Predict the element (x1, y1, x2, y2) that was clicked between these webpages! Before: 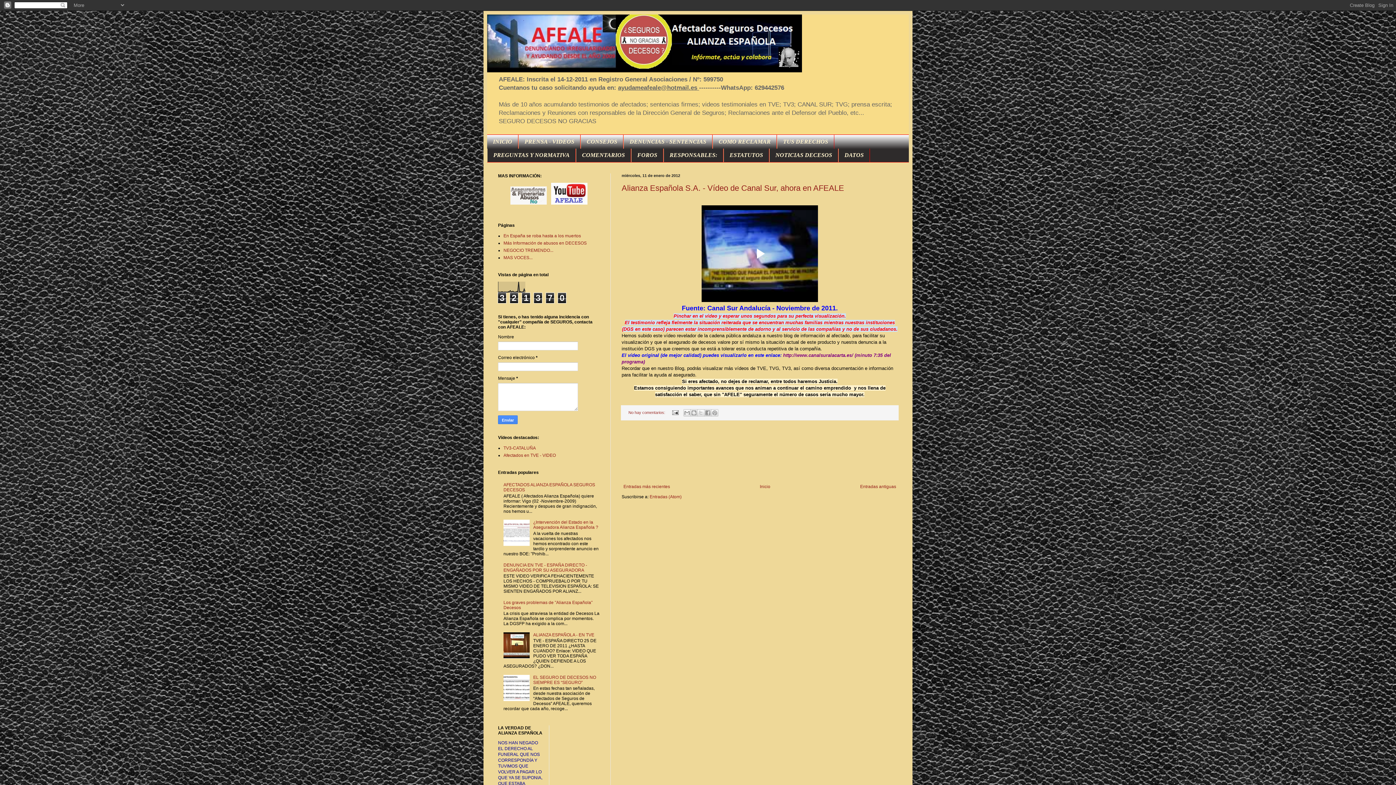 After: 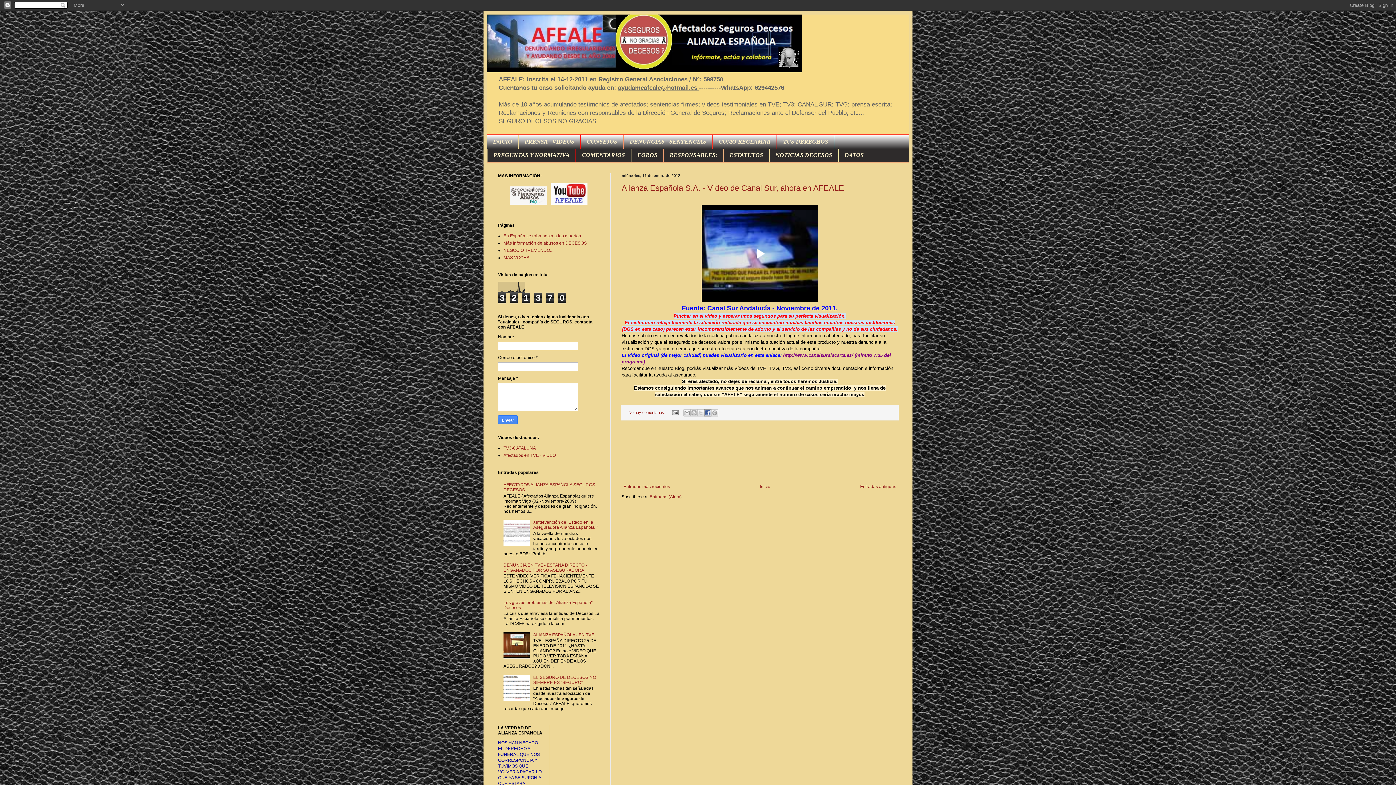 Action: bbox: (704, 409, 711, 416) label: Compartir con Facebook